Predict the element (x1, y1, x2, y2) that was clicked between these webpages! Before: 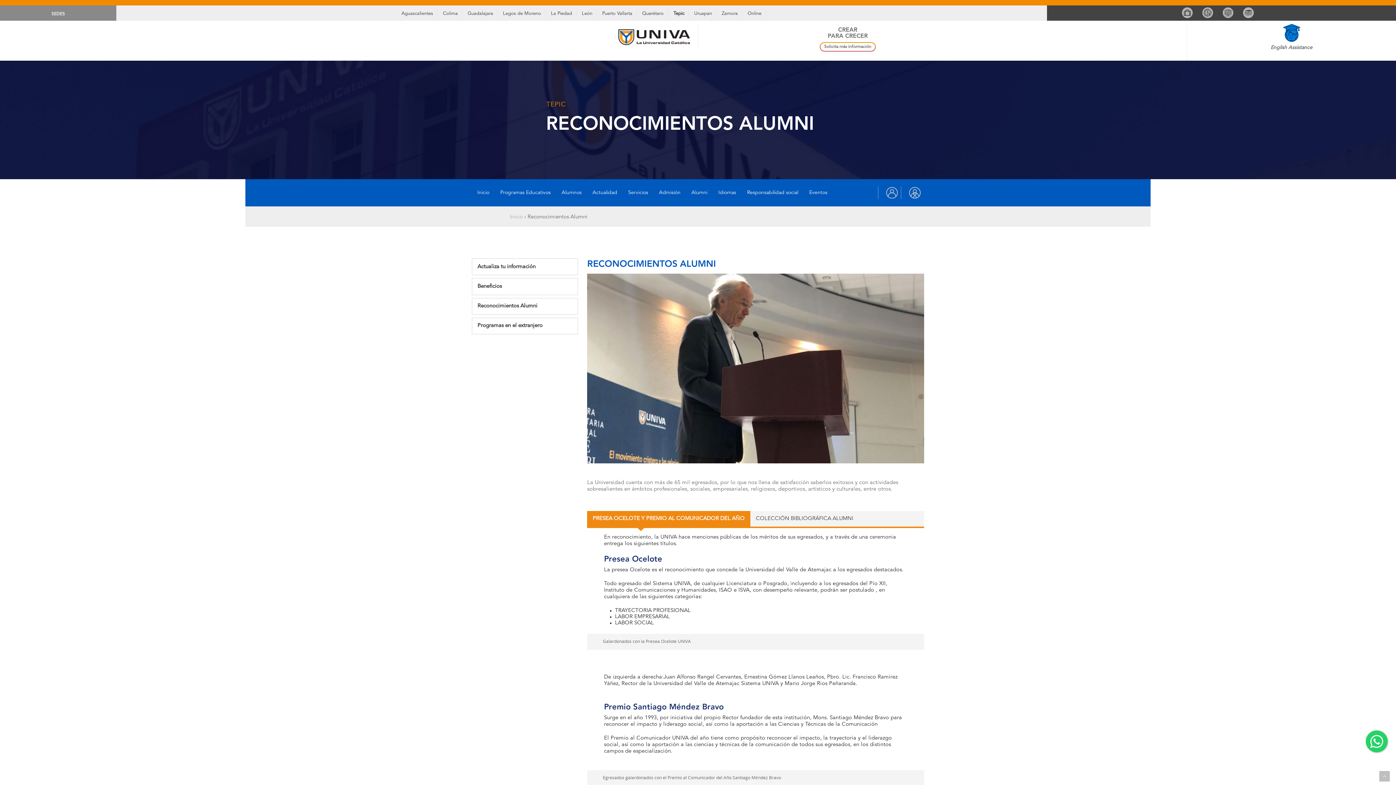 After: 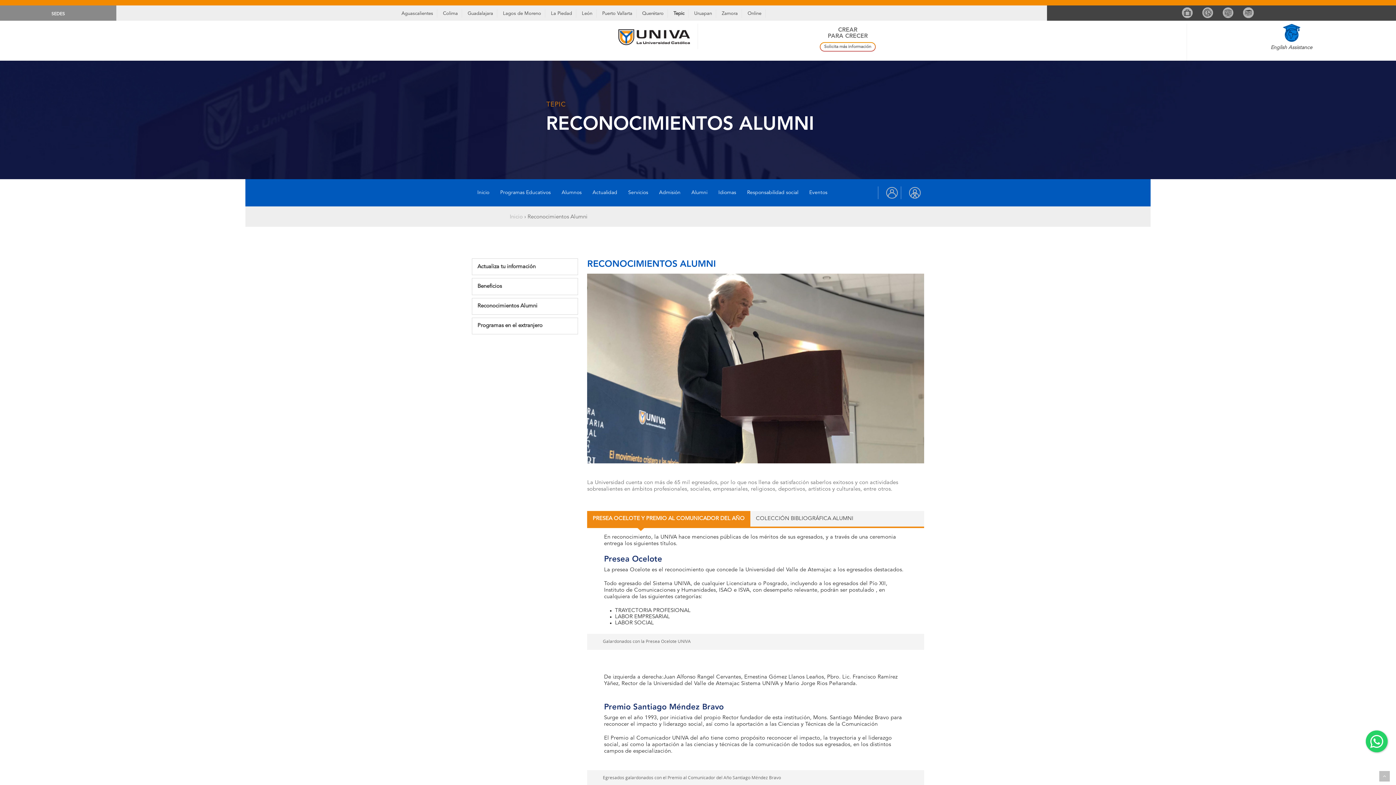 Action: bbox: (878, 186, 900, 199)